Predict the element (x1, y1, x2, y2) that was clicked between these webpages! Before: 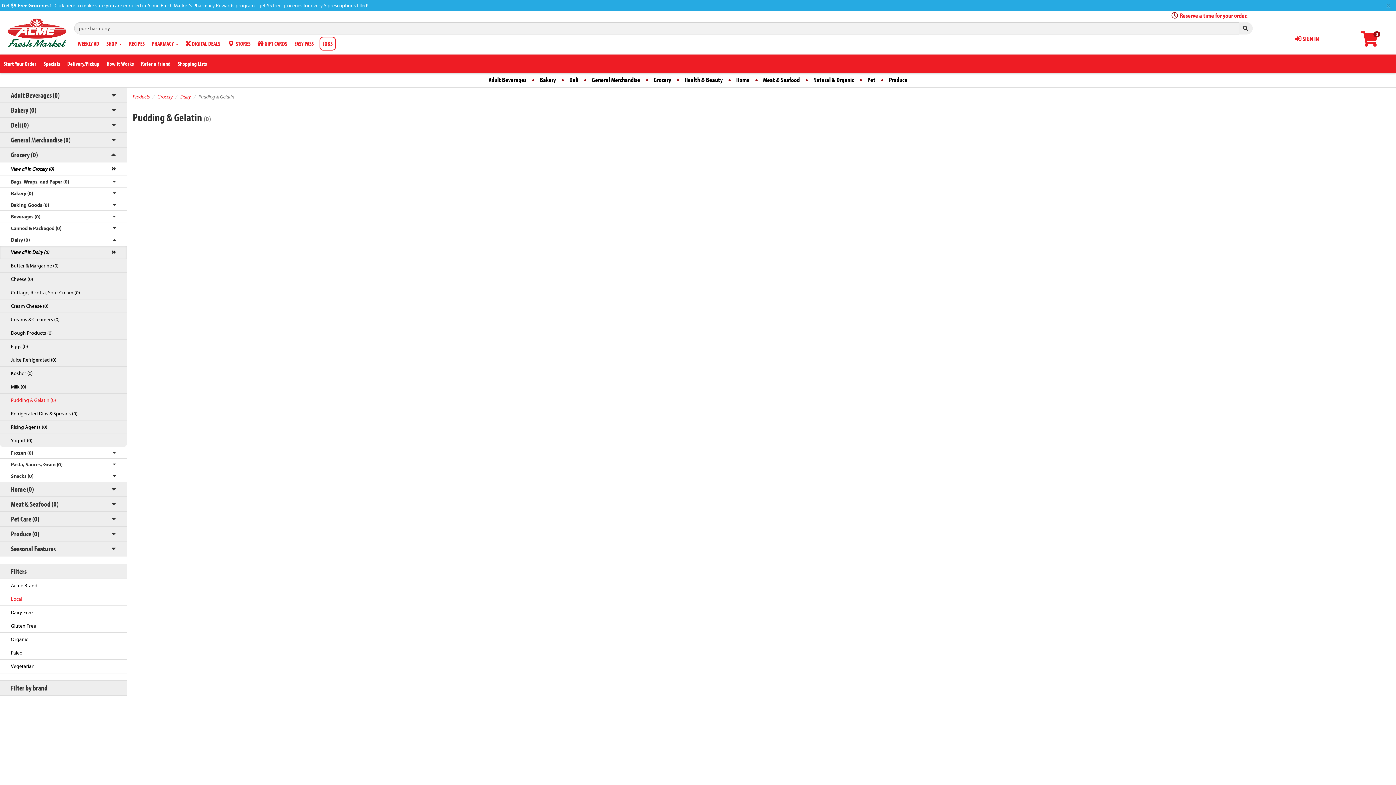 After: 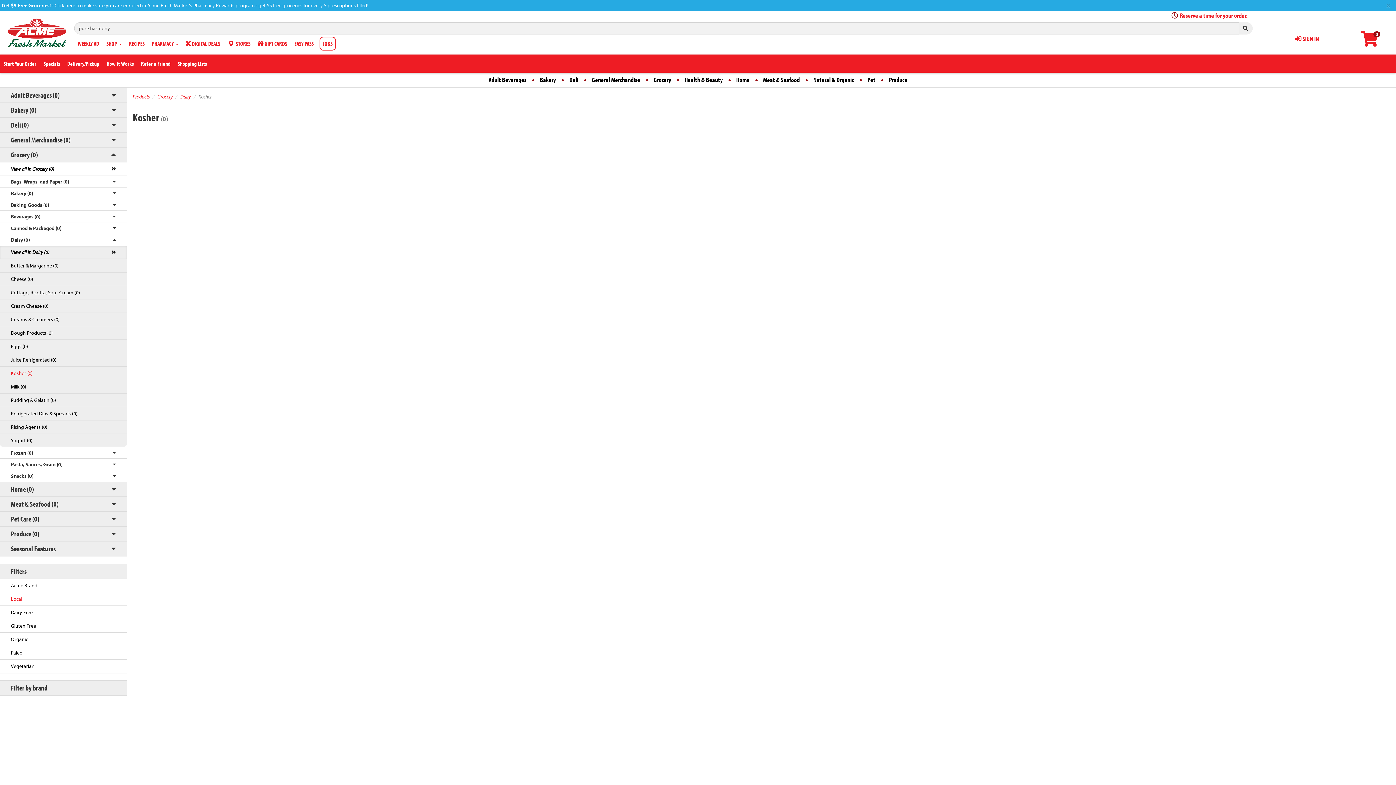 Action: bbox: (0, 366, 126, 380) label: Kosher (0)